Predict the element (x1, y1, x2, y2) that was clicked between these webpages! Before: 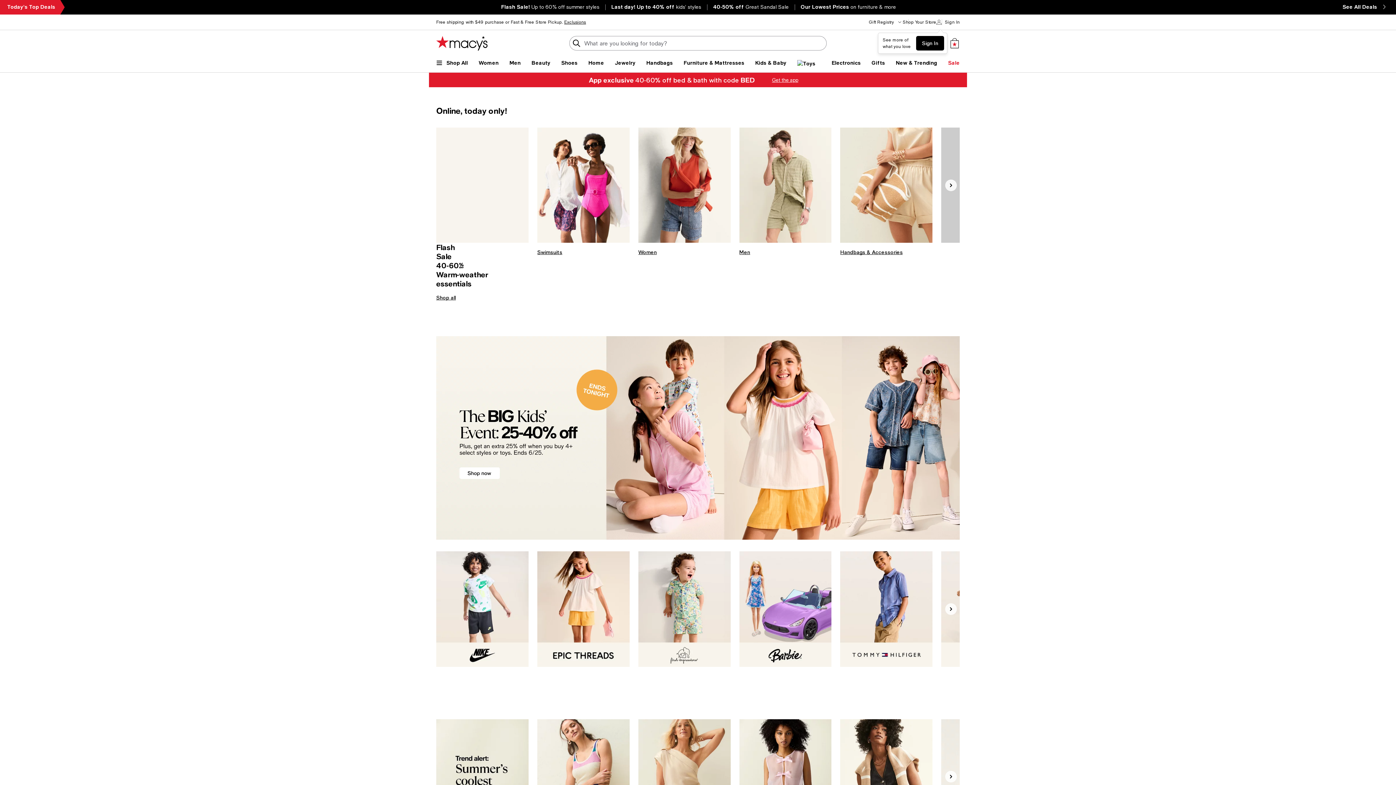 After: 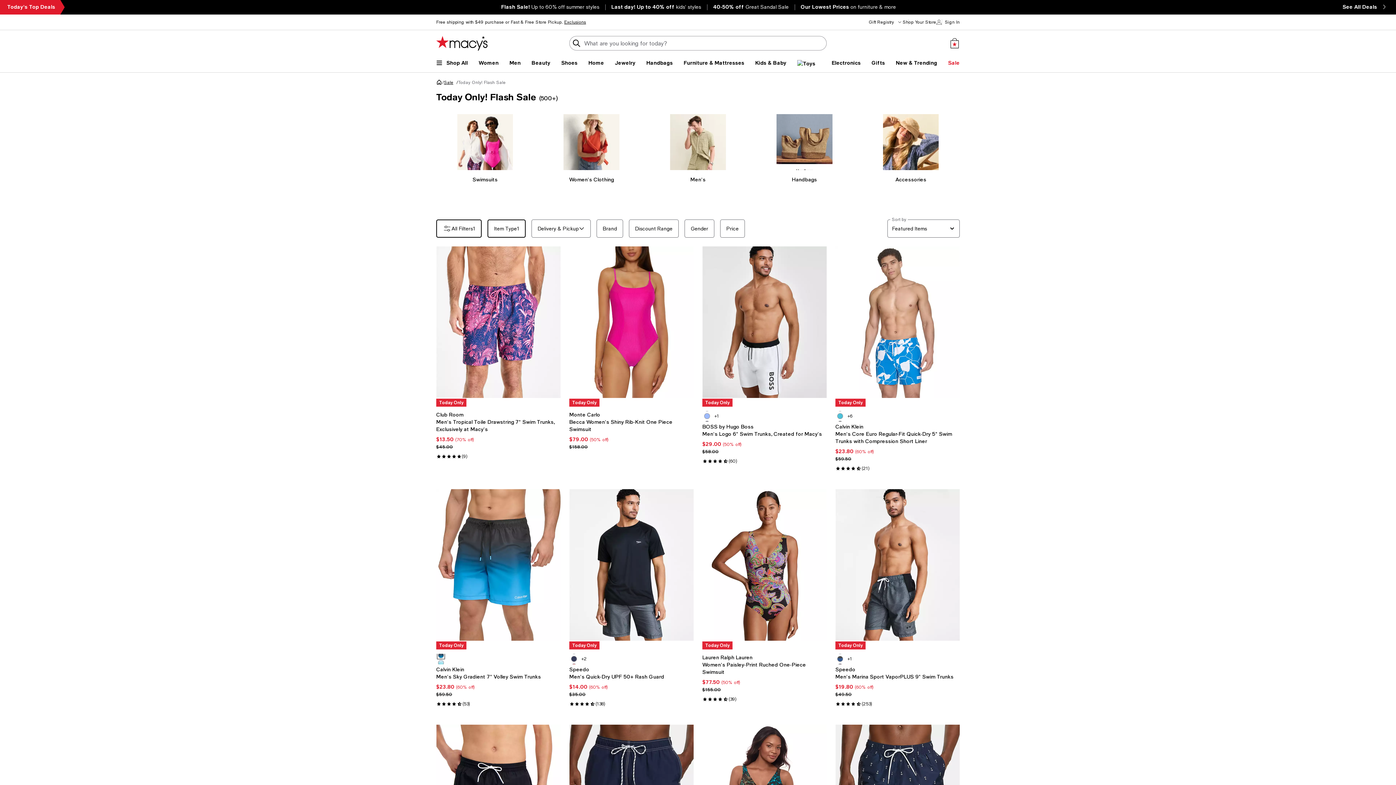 Action: bbox: (537, 248, 562, 256) label: Swimsuits